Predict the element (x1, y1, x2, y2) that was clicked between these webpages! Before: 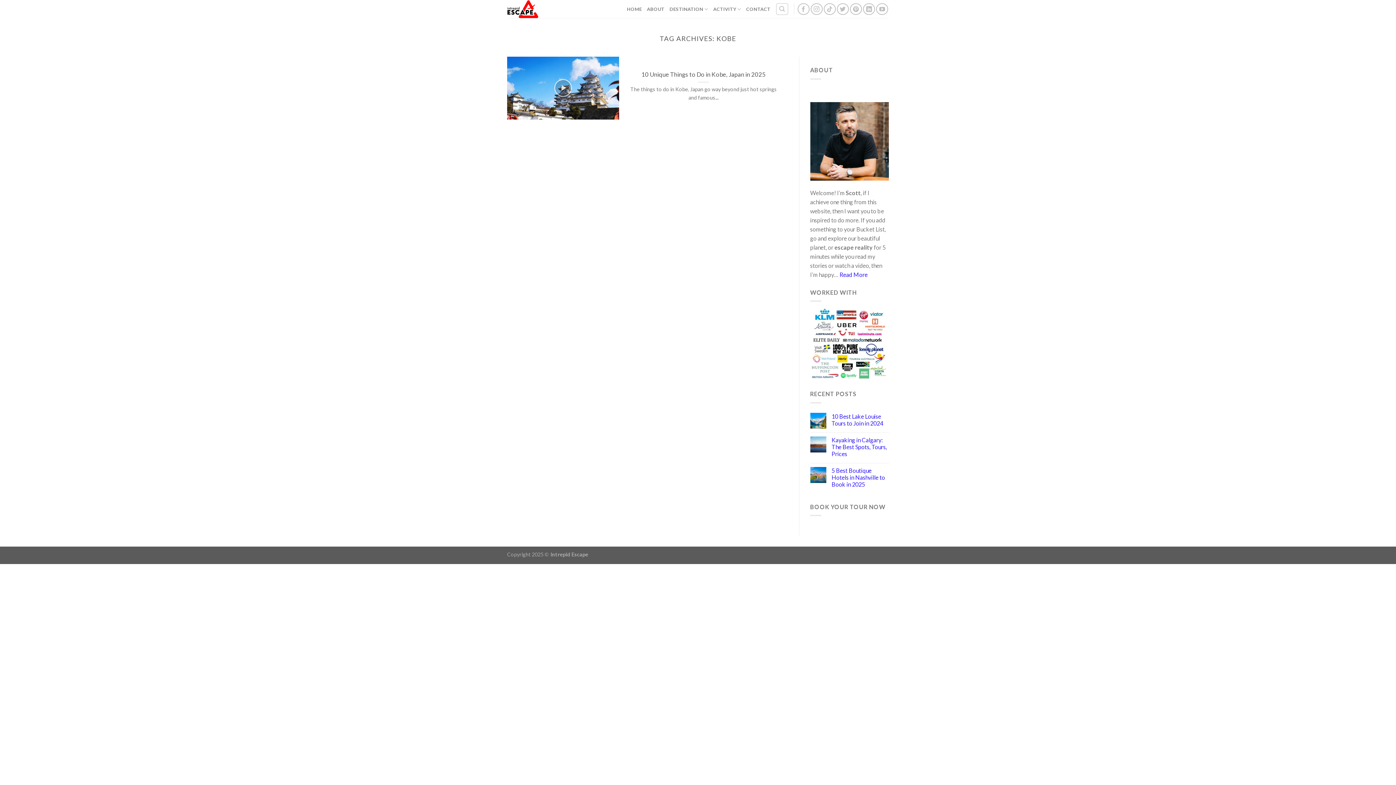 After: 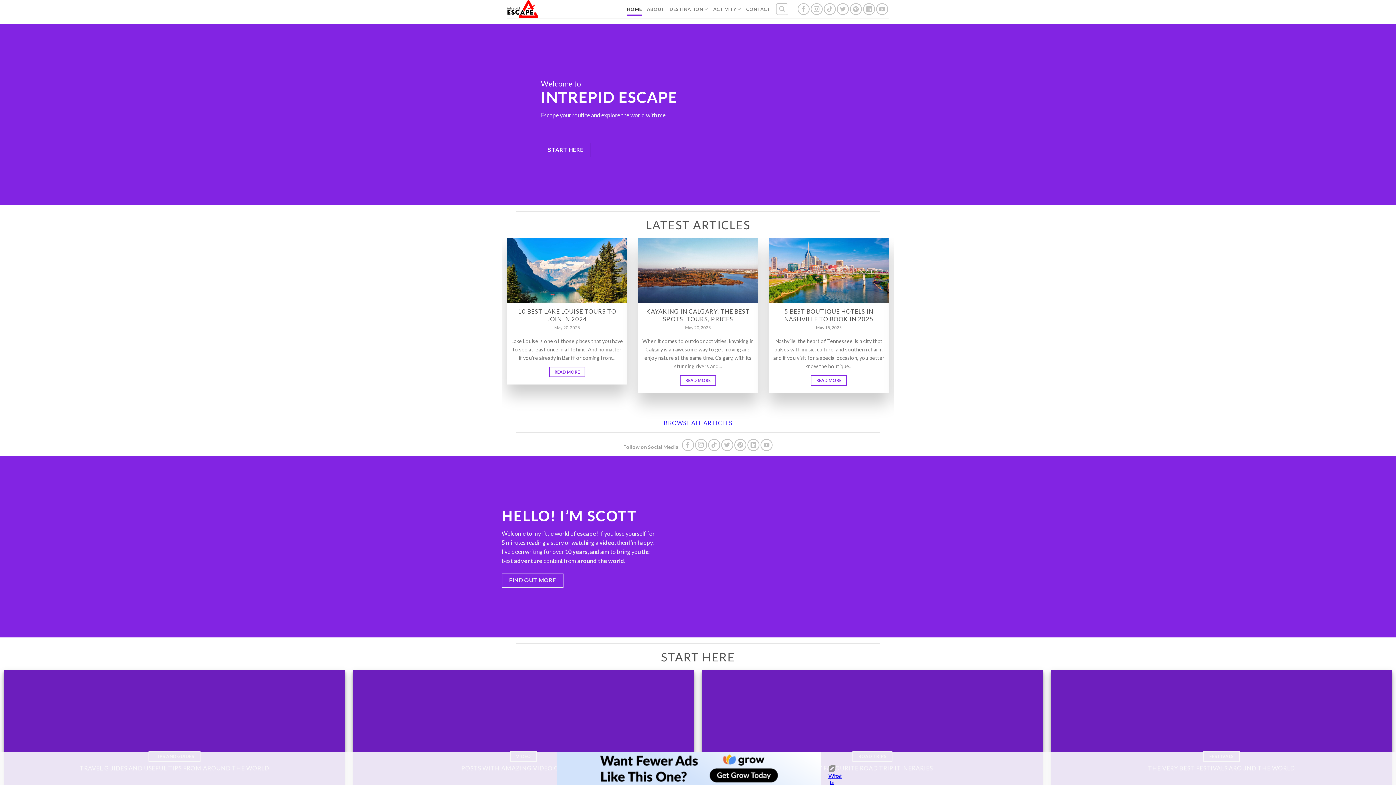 Action: bbox: (507, 0, 580, 18)